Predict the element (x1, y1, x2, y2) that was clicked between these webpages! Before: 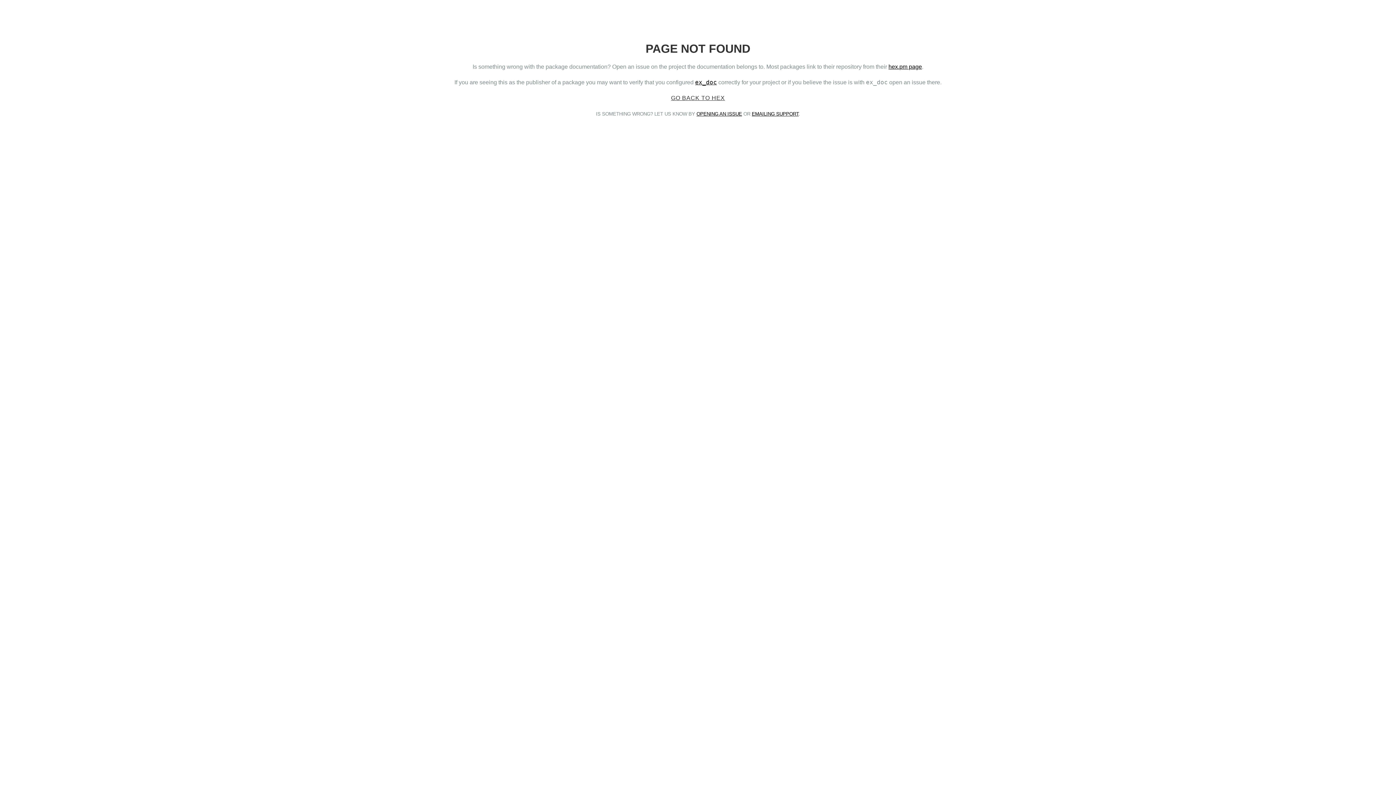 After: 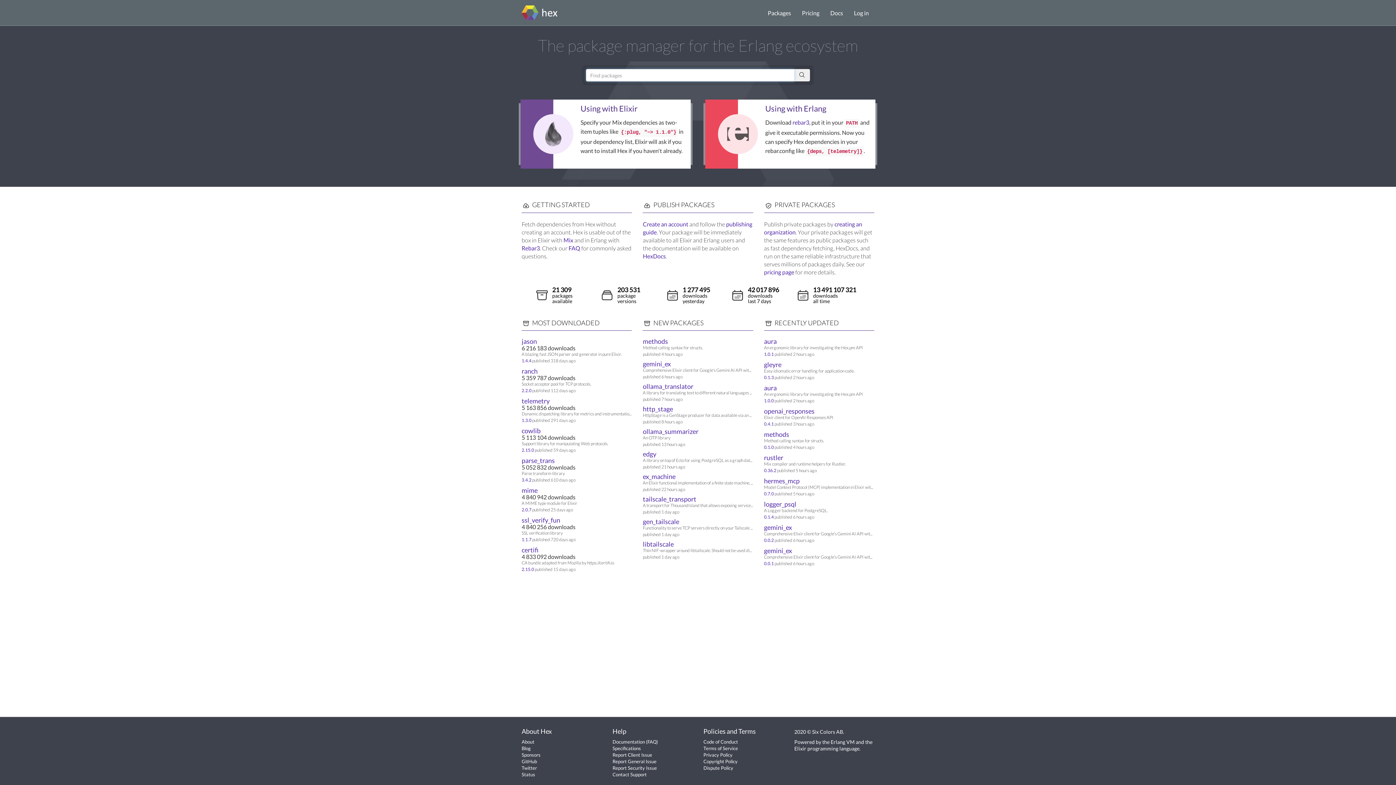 Action: bbox: (671, 94, 725, 101) label: GO BACK TO HEX